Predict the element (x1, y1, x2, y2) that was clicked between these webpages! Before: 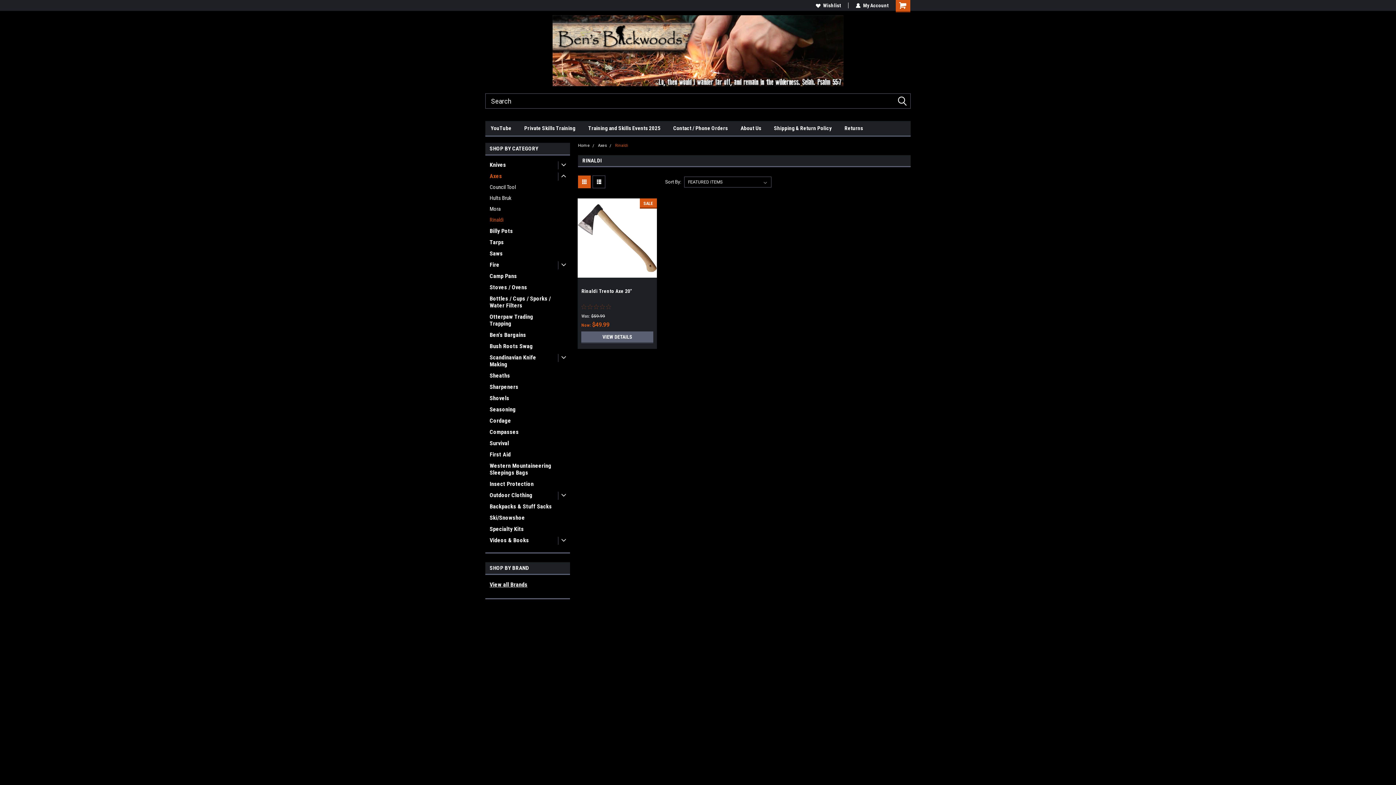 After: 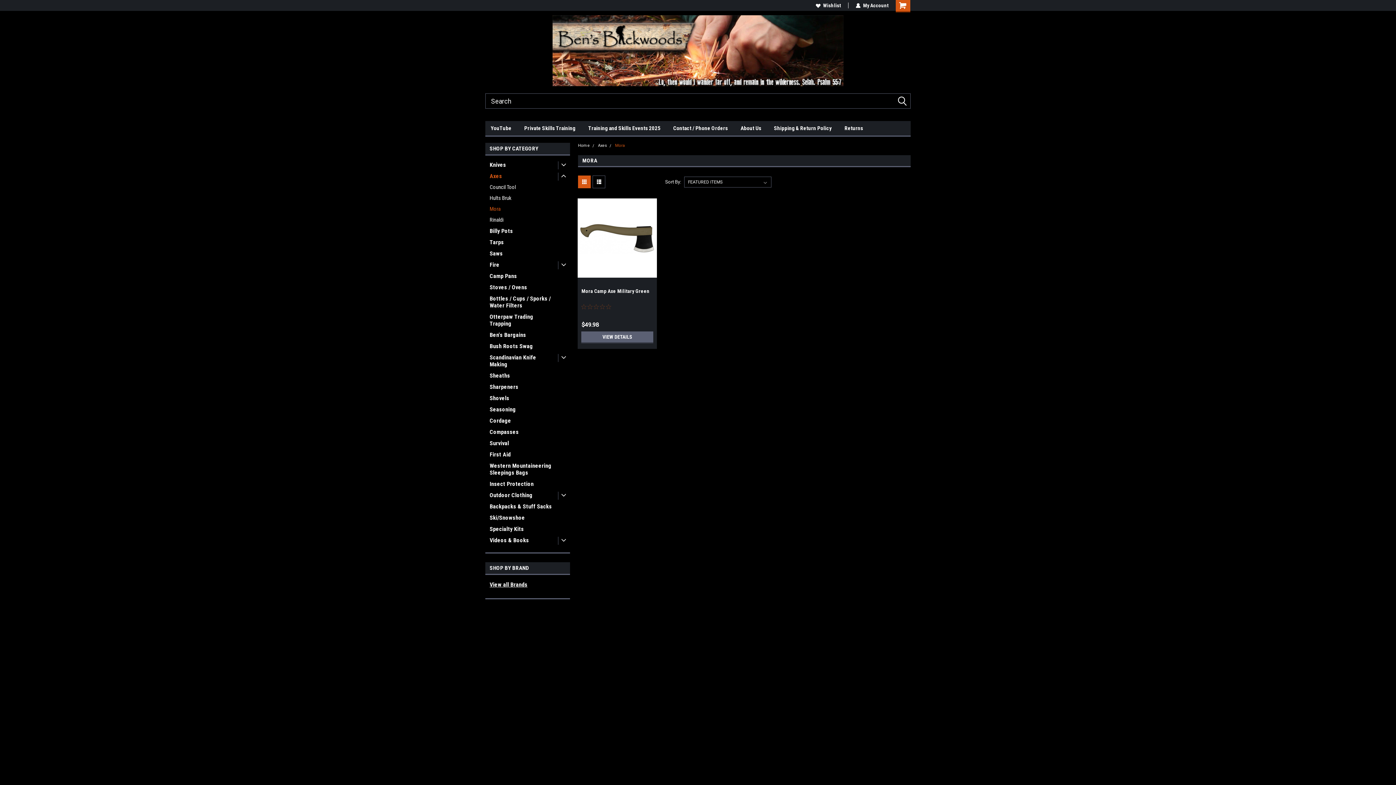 Action: bbox: (485, 203, 556, 214) label: Mora